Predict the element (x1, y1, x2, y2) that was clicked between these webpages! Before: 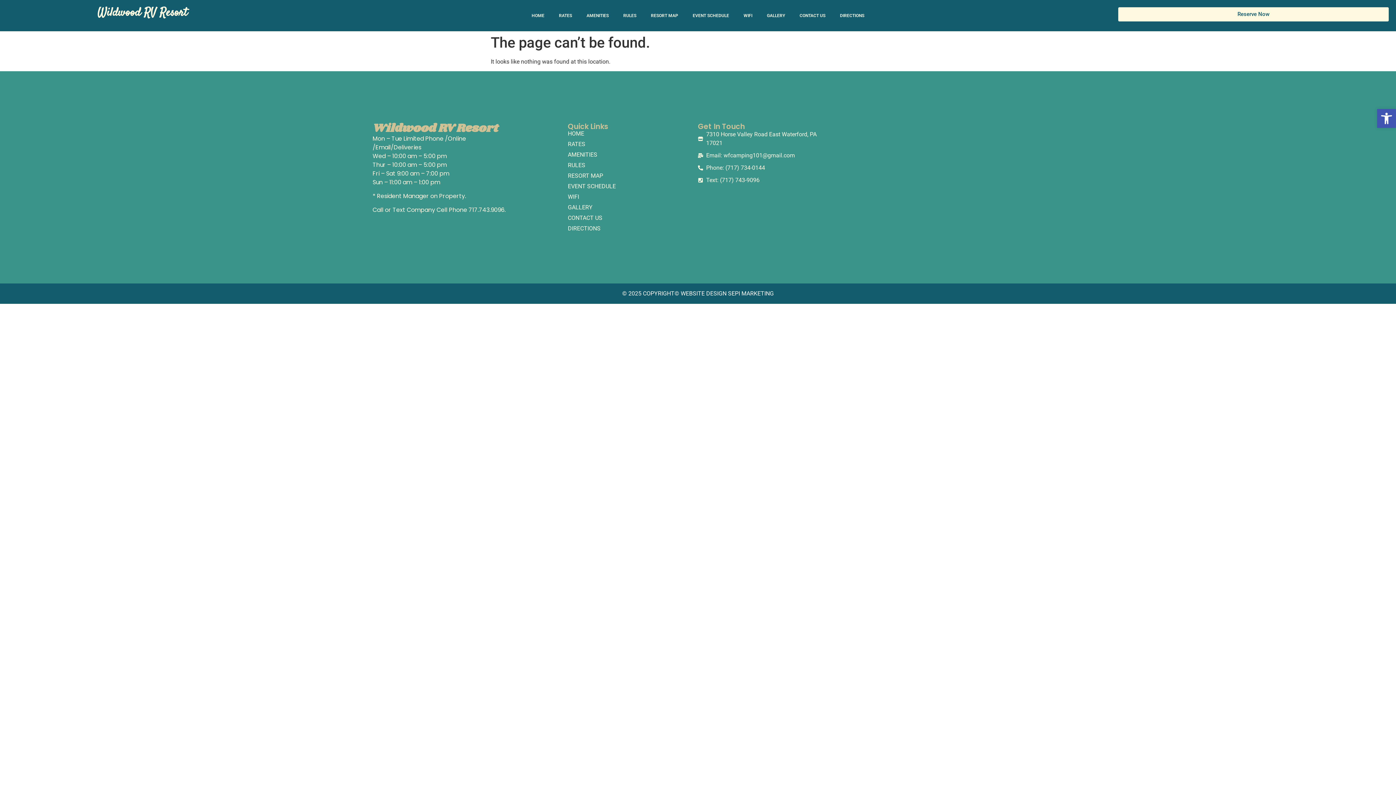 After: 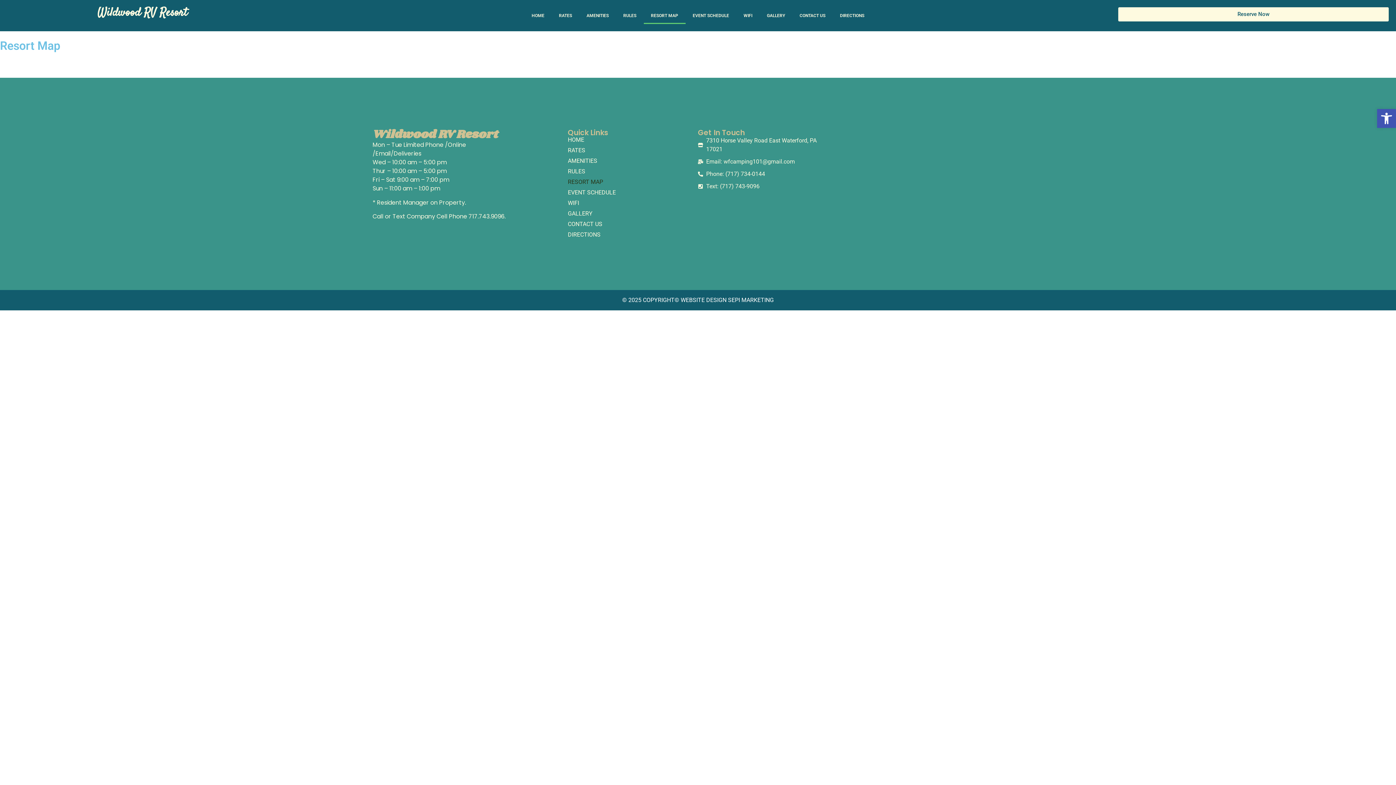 Action: bbox: (568, 172, 698, 179) label: RESORT MAP